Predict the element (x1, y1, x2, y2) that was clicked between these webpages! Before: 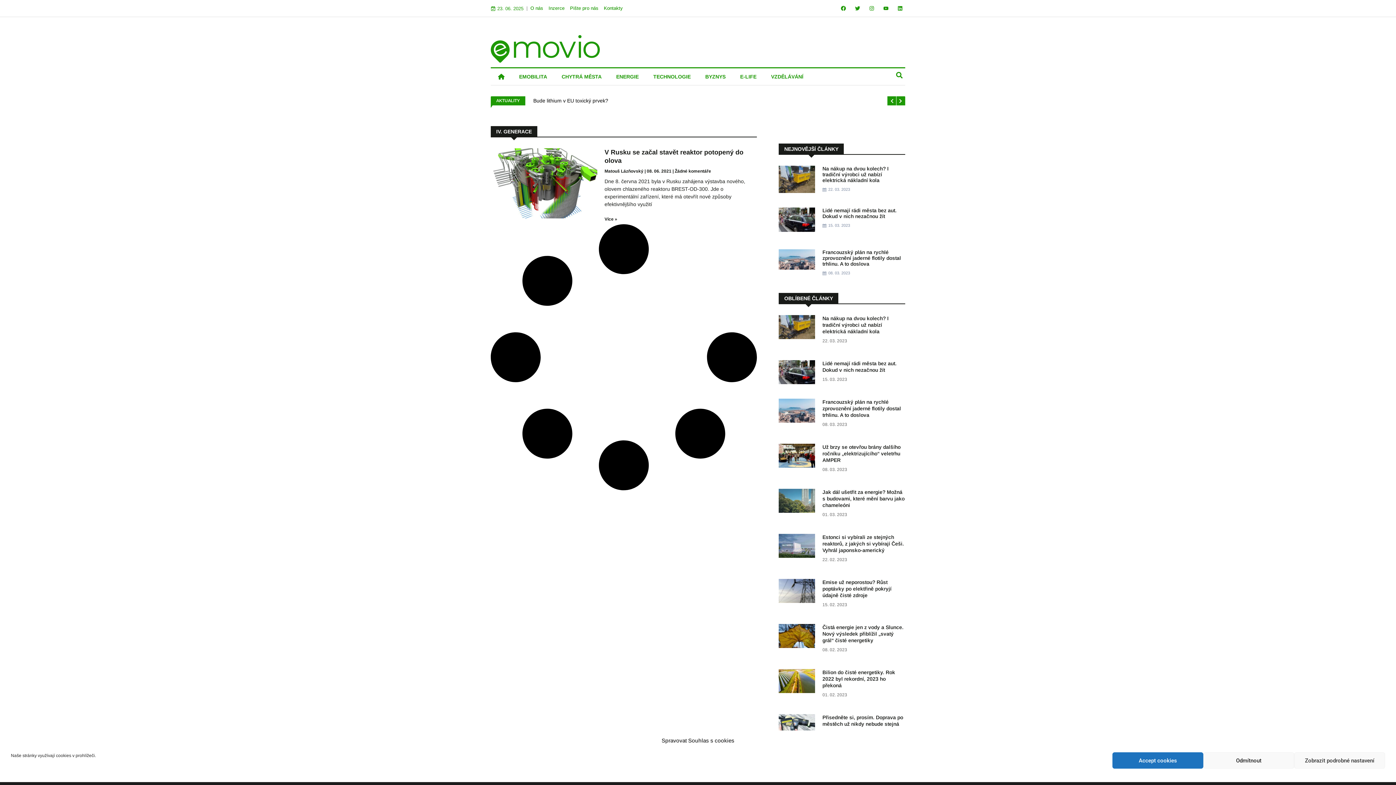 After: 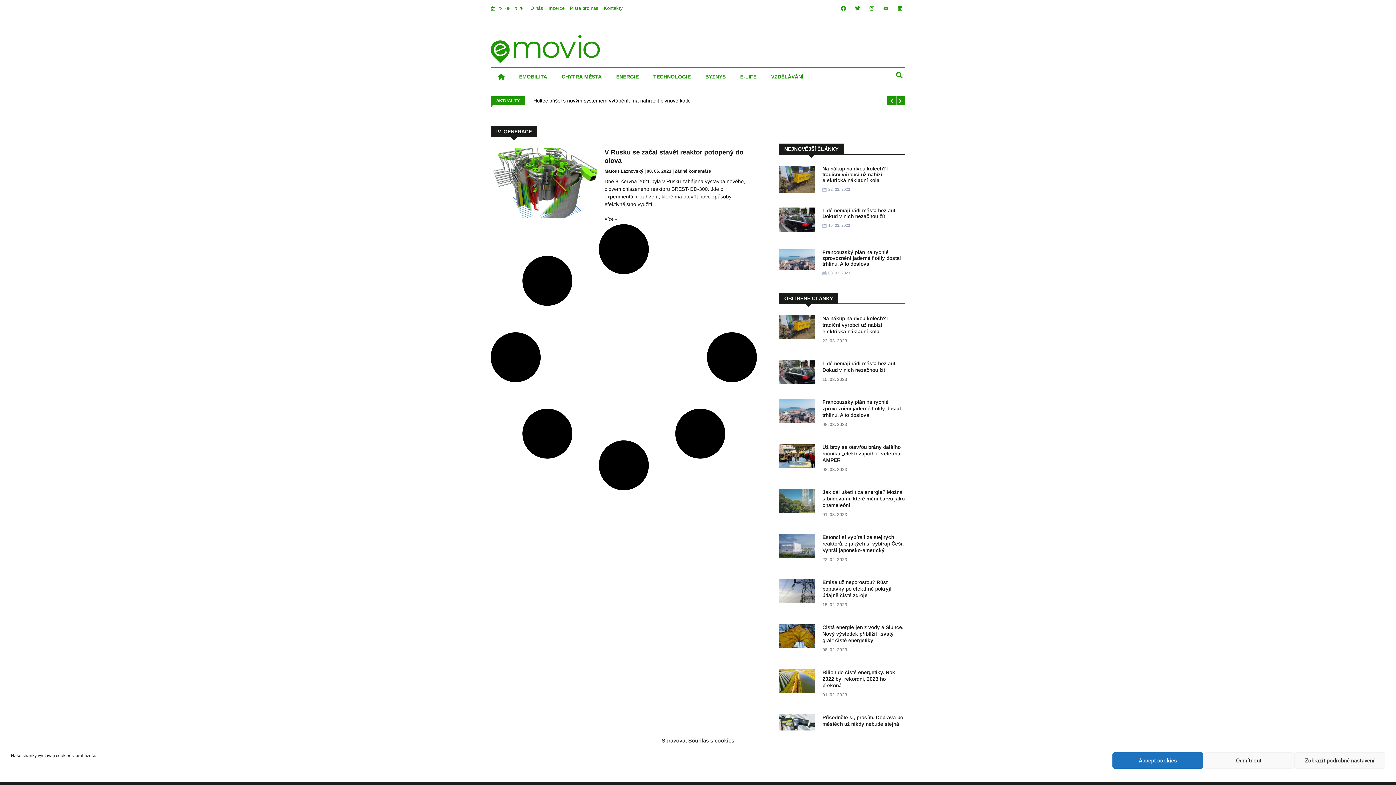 Action: label: Youtube bbox: (881, 3, 891, 13)